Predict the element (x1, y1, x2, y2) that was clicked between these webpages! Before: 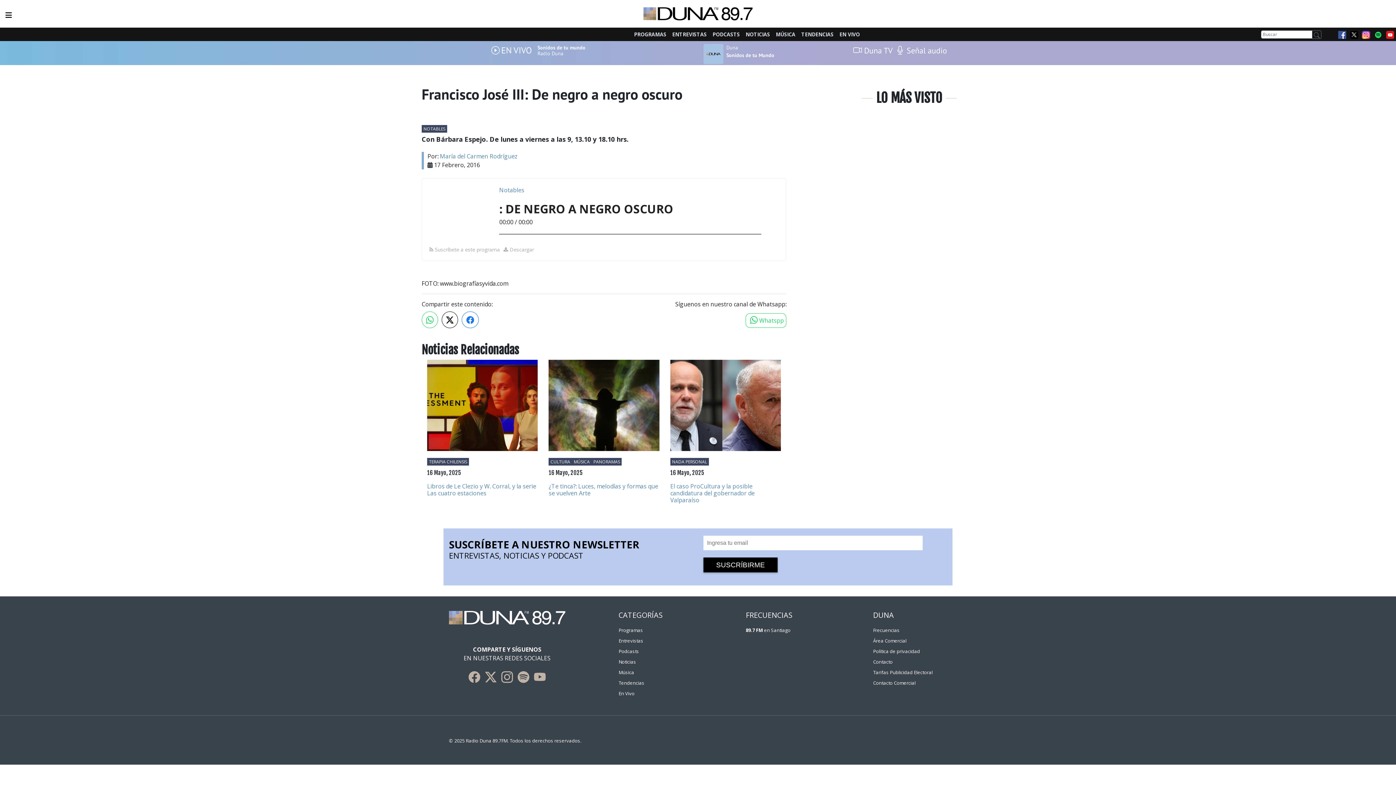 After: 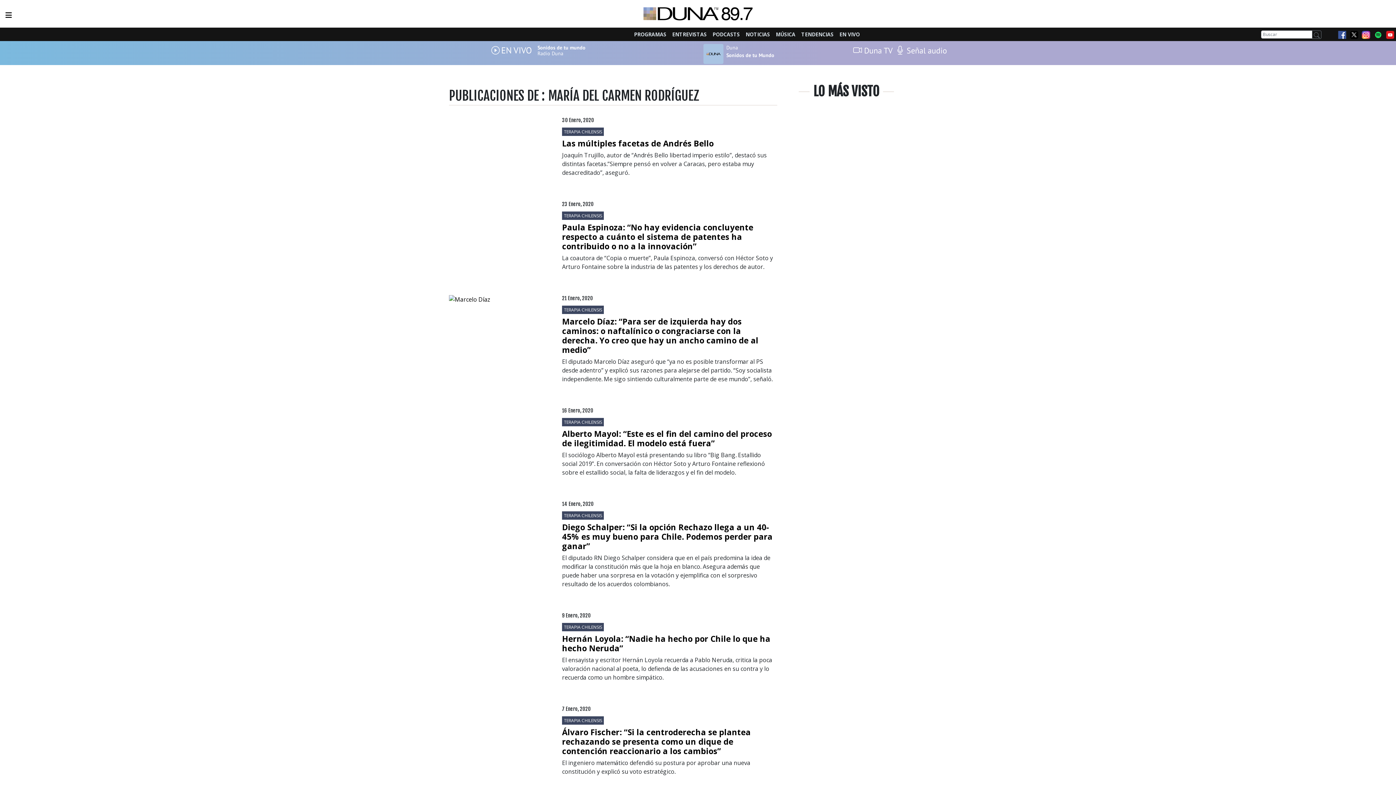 Action: bbox: (440, 152, 517, 160) label: María del Carmen Rodríguez